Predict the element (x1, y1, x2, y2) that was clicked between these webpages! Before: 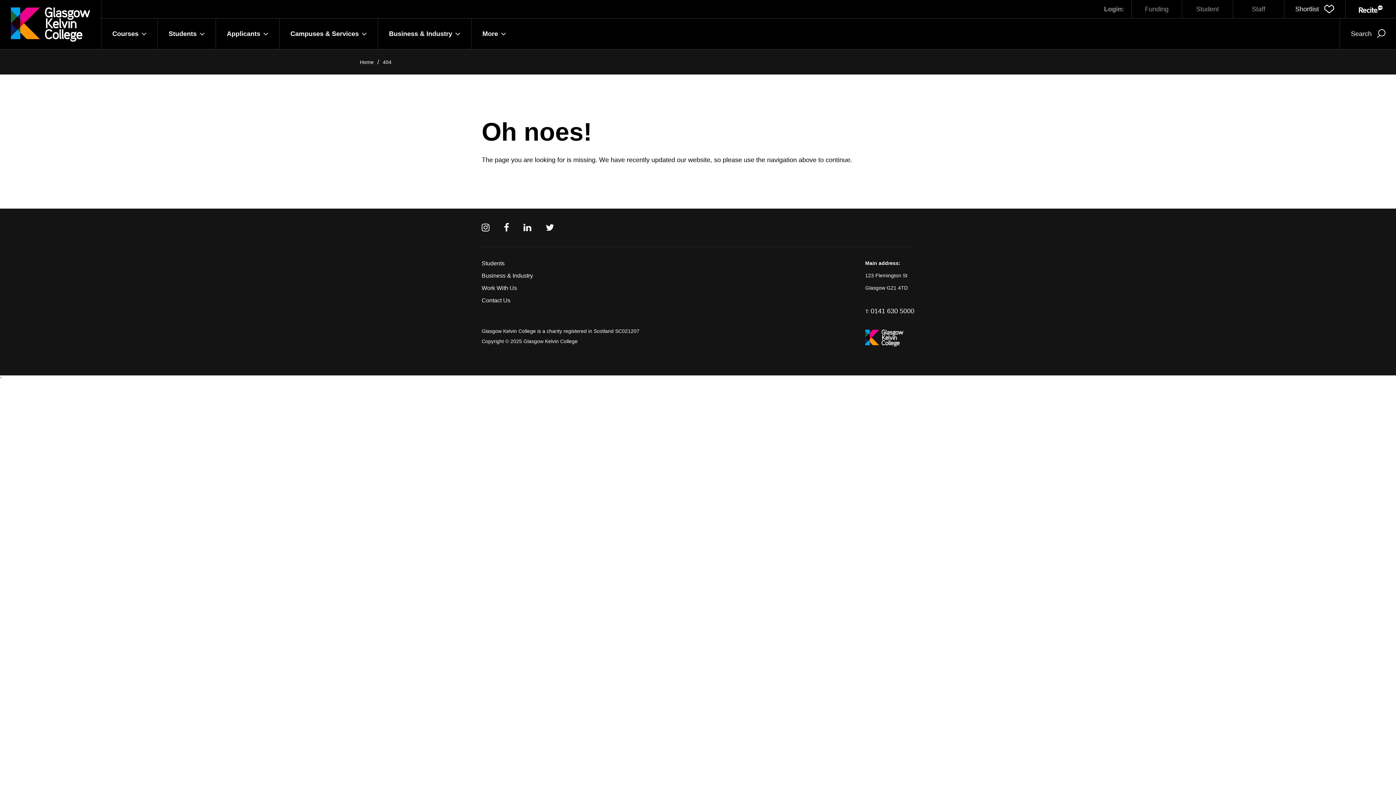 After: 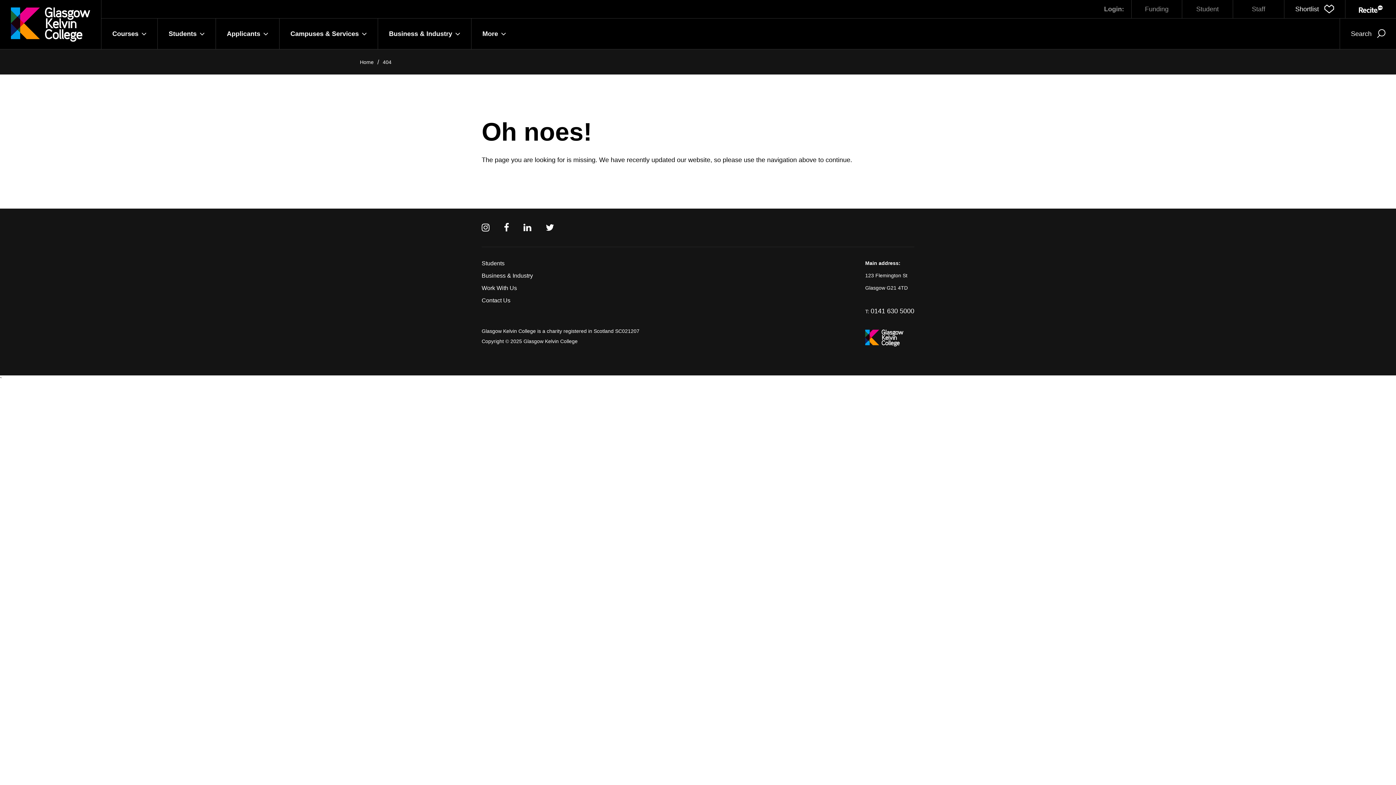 Action: bbox: (382, 59, 391, 65) label: 404